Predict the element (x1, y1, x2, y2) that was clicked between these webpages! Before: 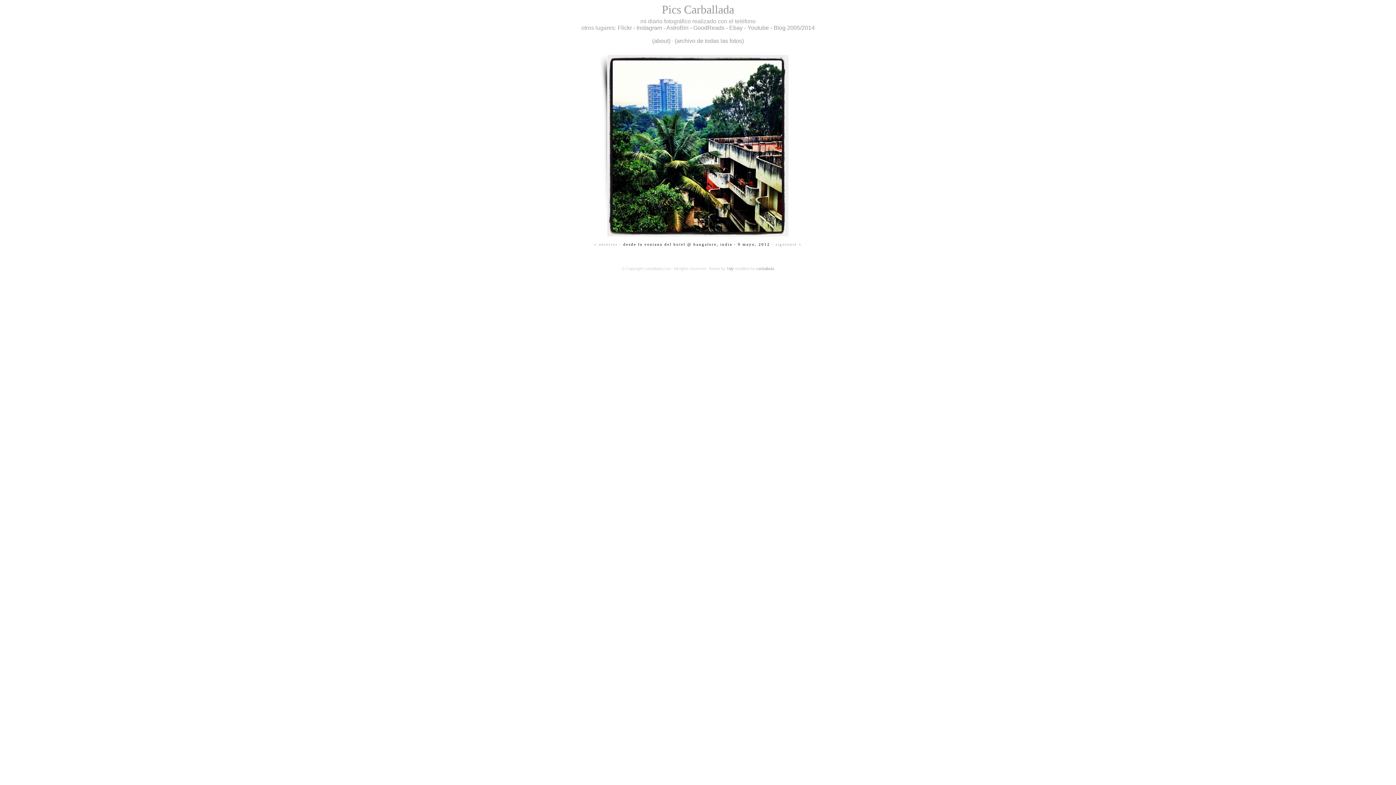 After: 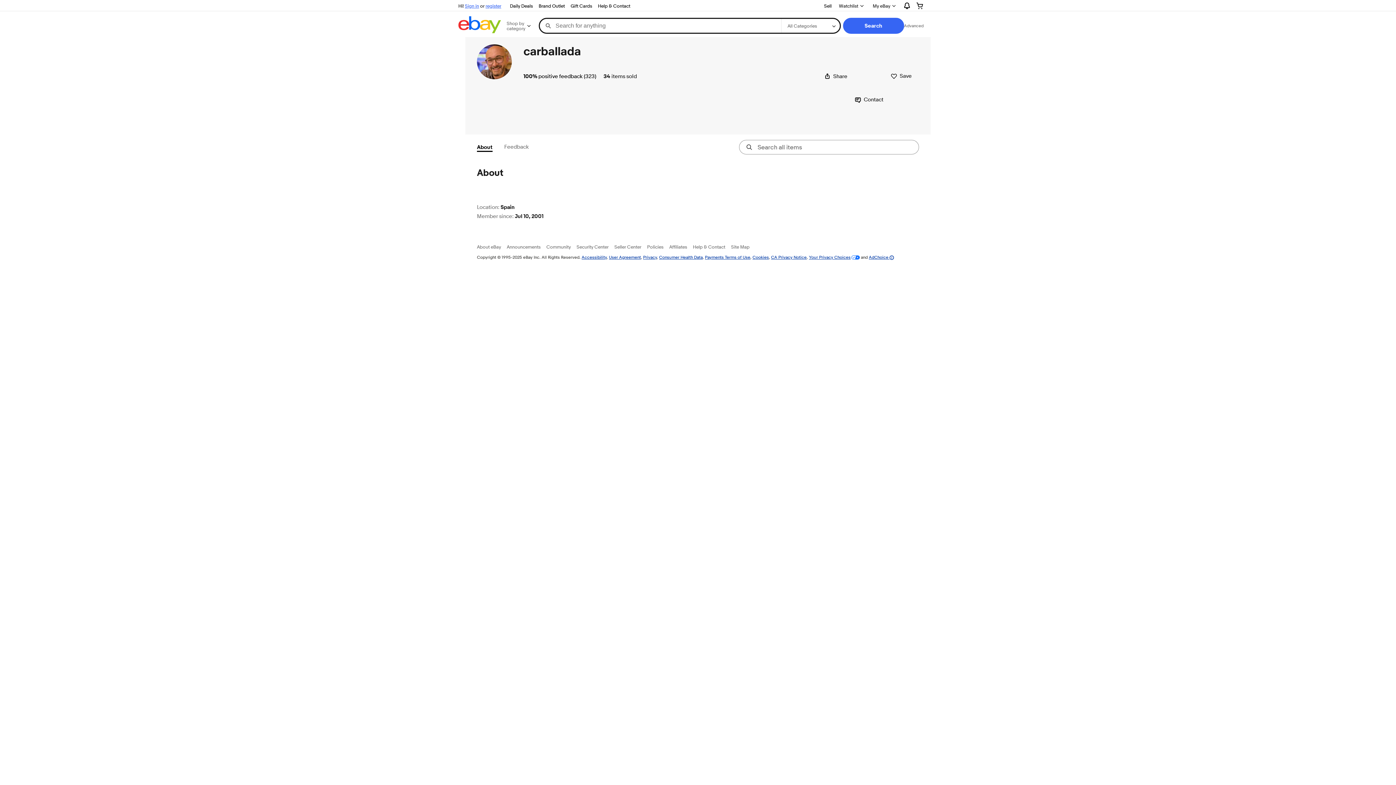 Action: bbox: (729, 24, 742, 30) label: Ebay